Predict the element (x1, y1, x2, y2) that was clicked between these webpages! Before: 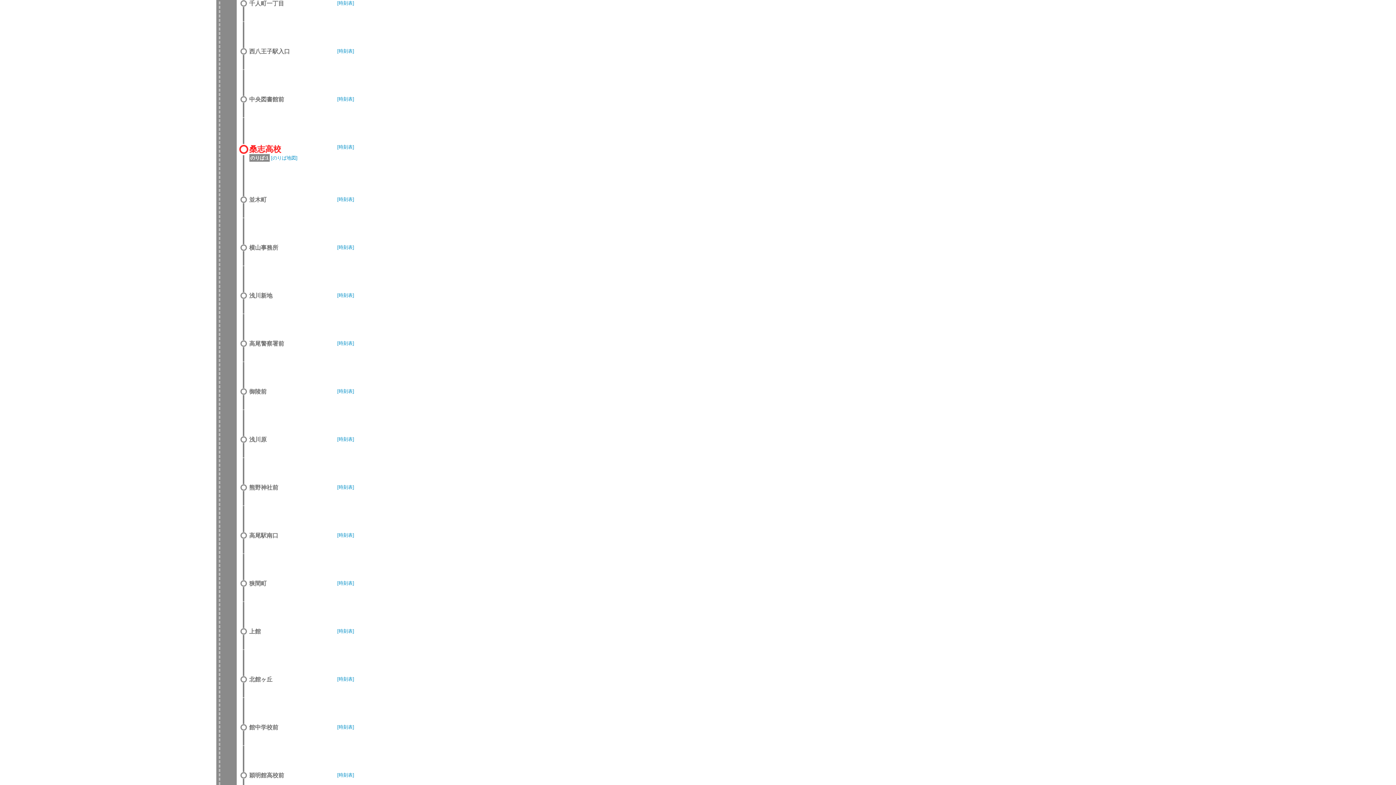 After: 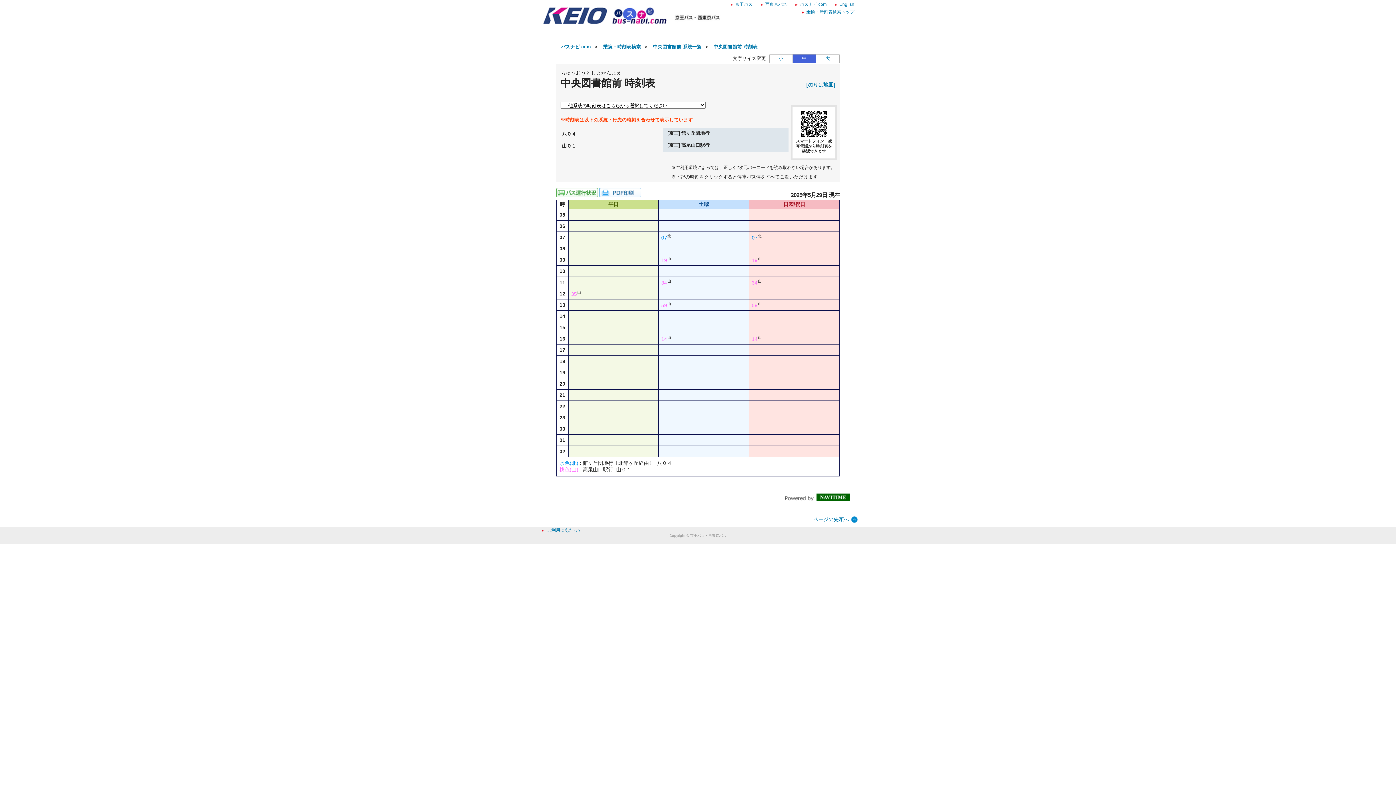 Action: bbox: (337, 96, 354, 101) label: [時刻表]